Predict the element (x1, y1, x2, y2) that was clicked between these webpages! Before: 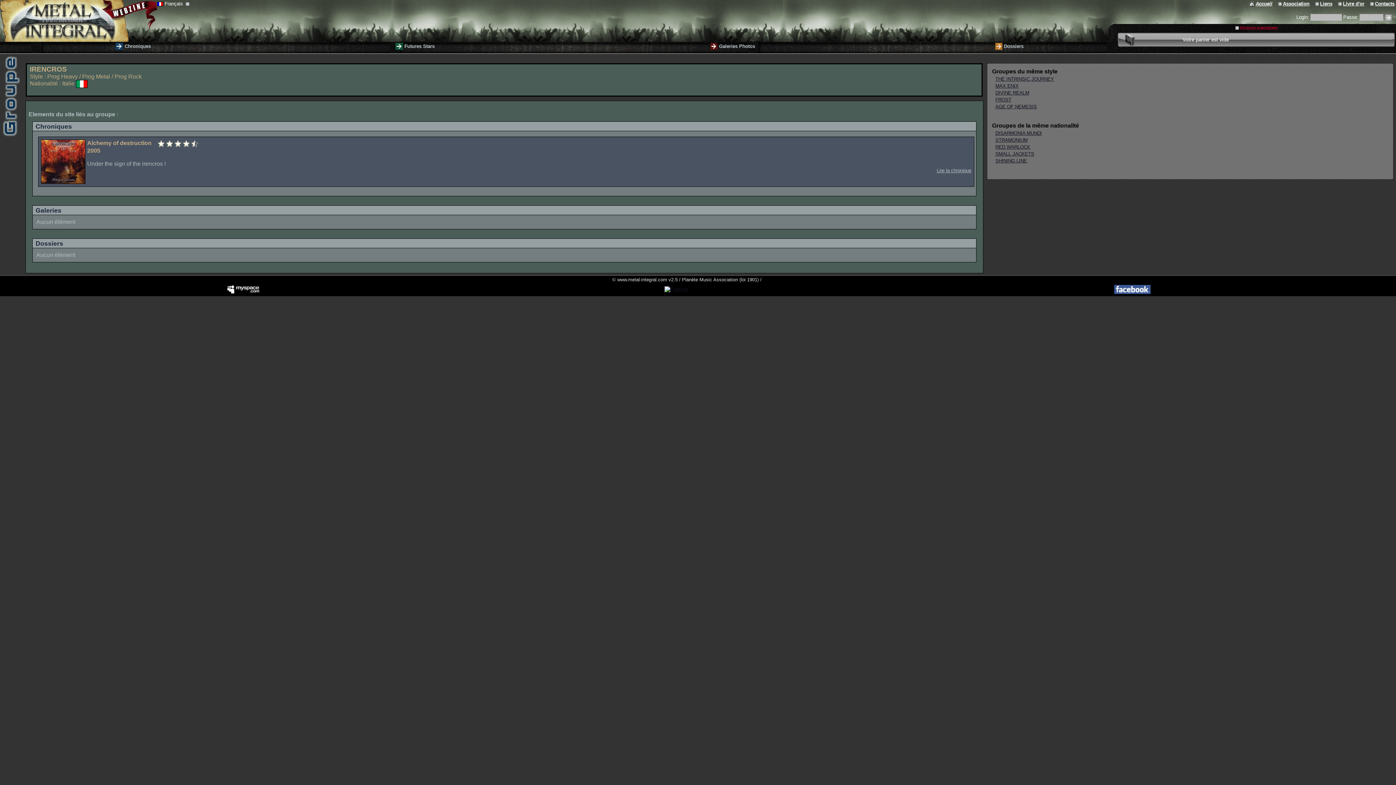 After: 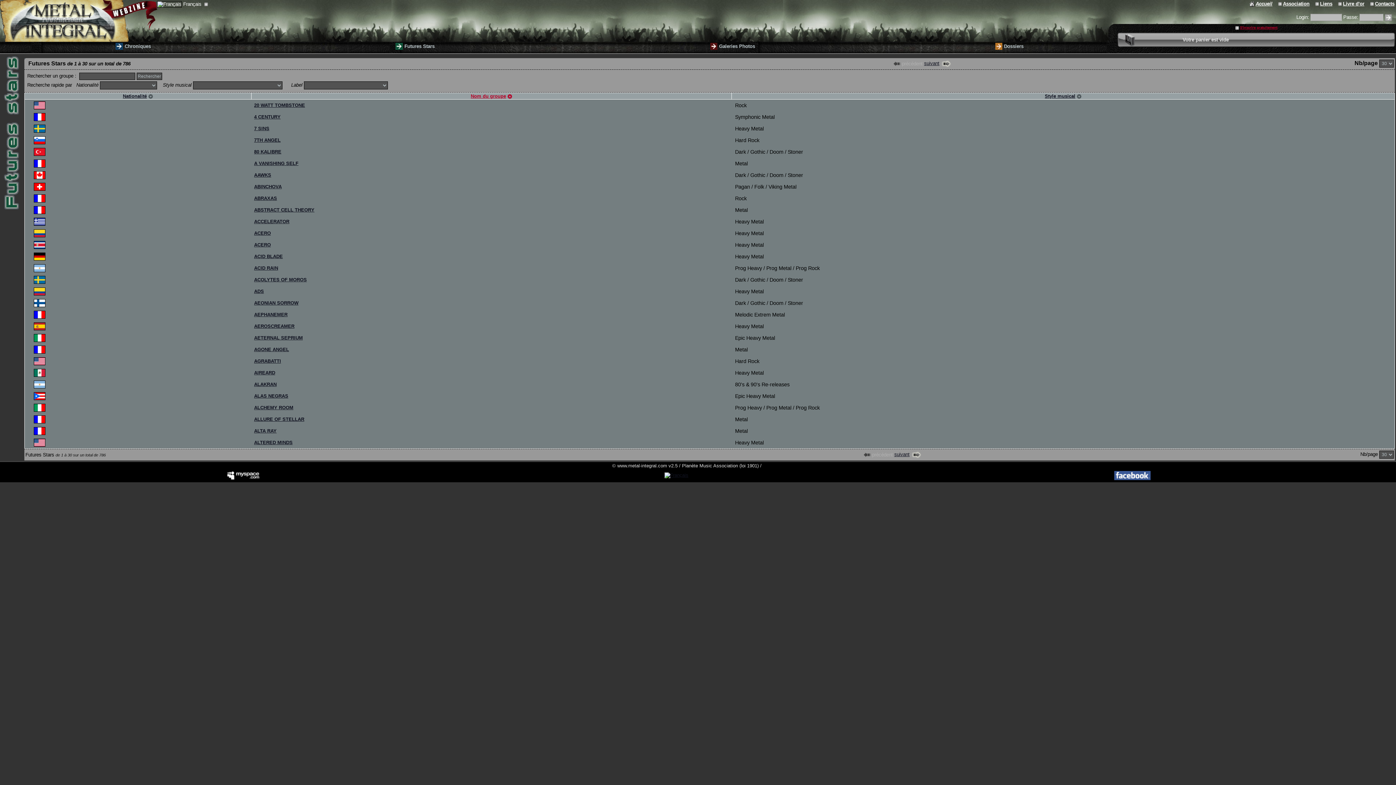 Action: label: Futures Stars bbox: (404, 43, 434, 49)